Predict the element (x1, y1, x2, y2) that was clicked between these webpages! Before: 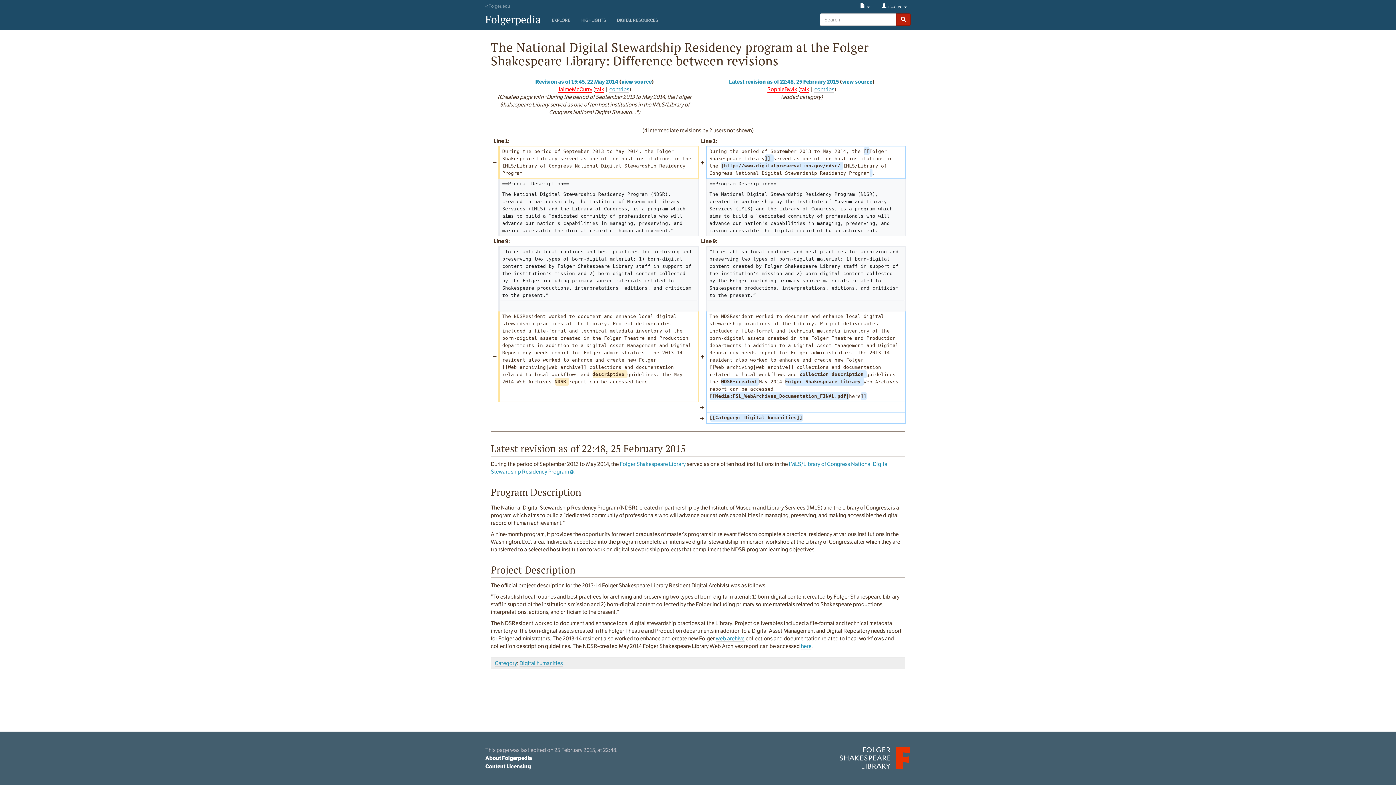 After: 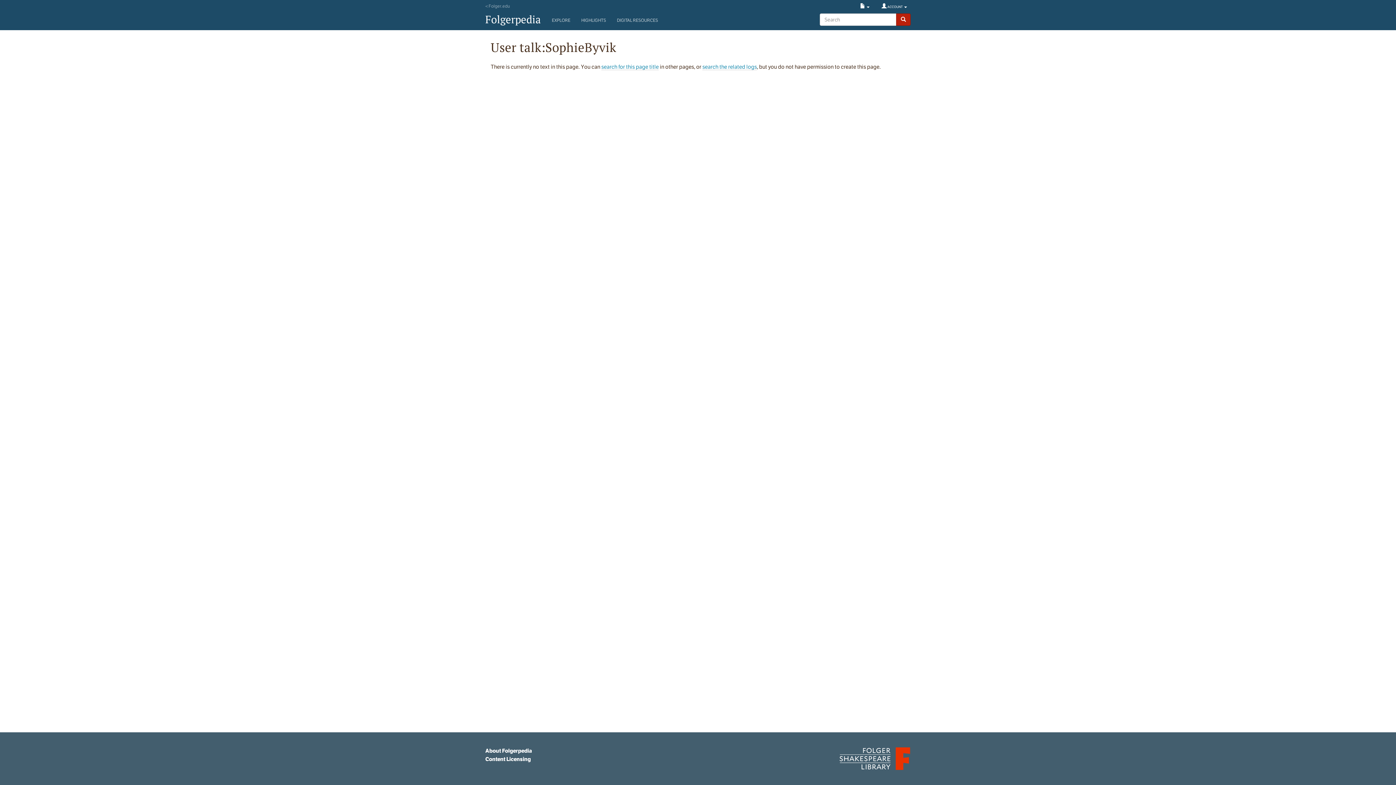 Action: bbox: (800, 86, 809, 92) label: talk